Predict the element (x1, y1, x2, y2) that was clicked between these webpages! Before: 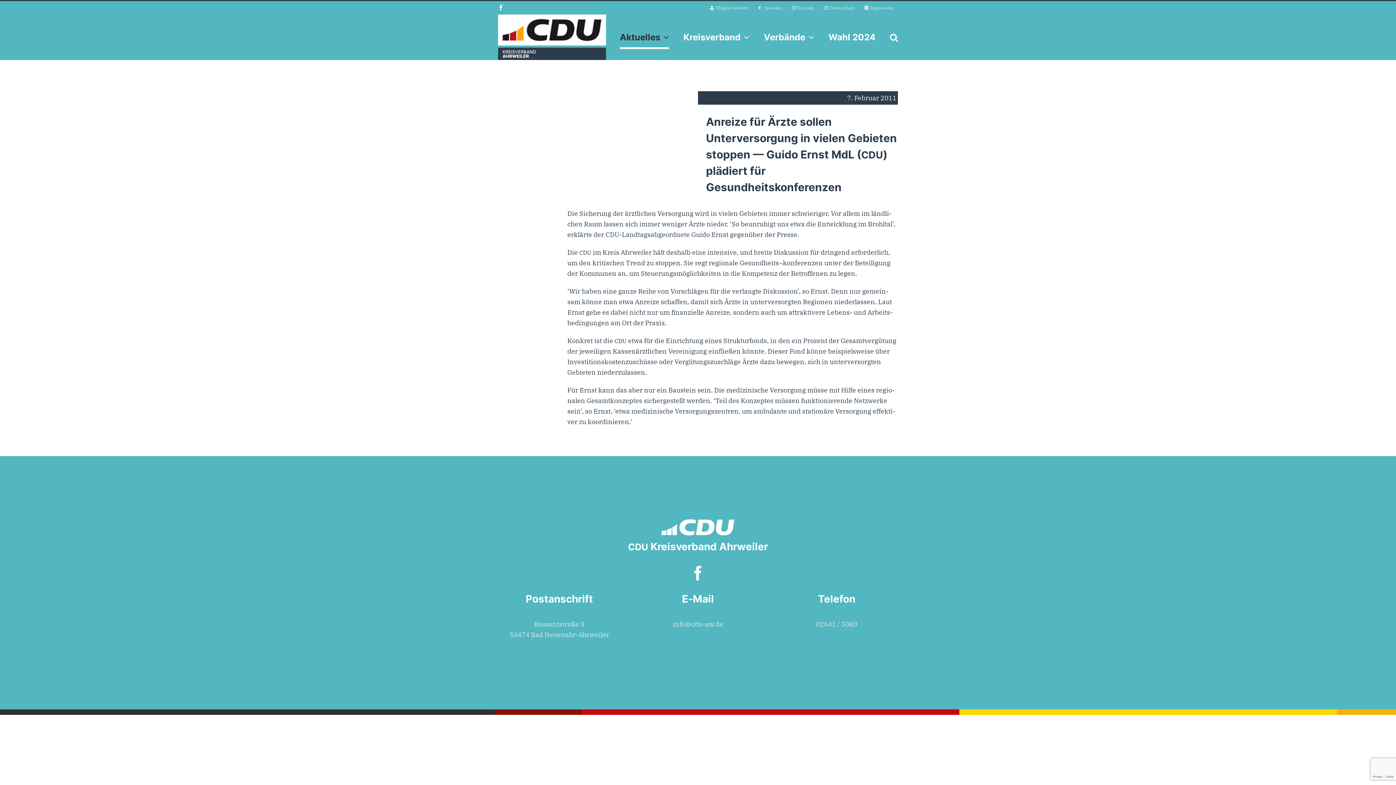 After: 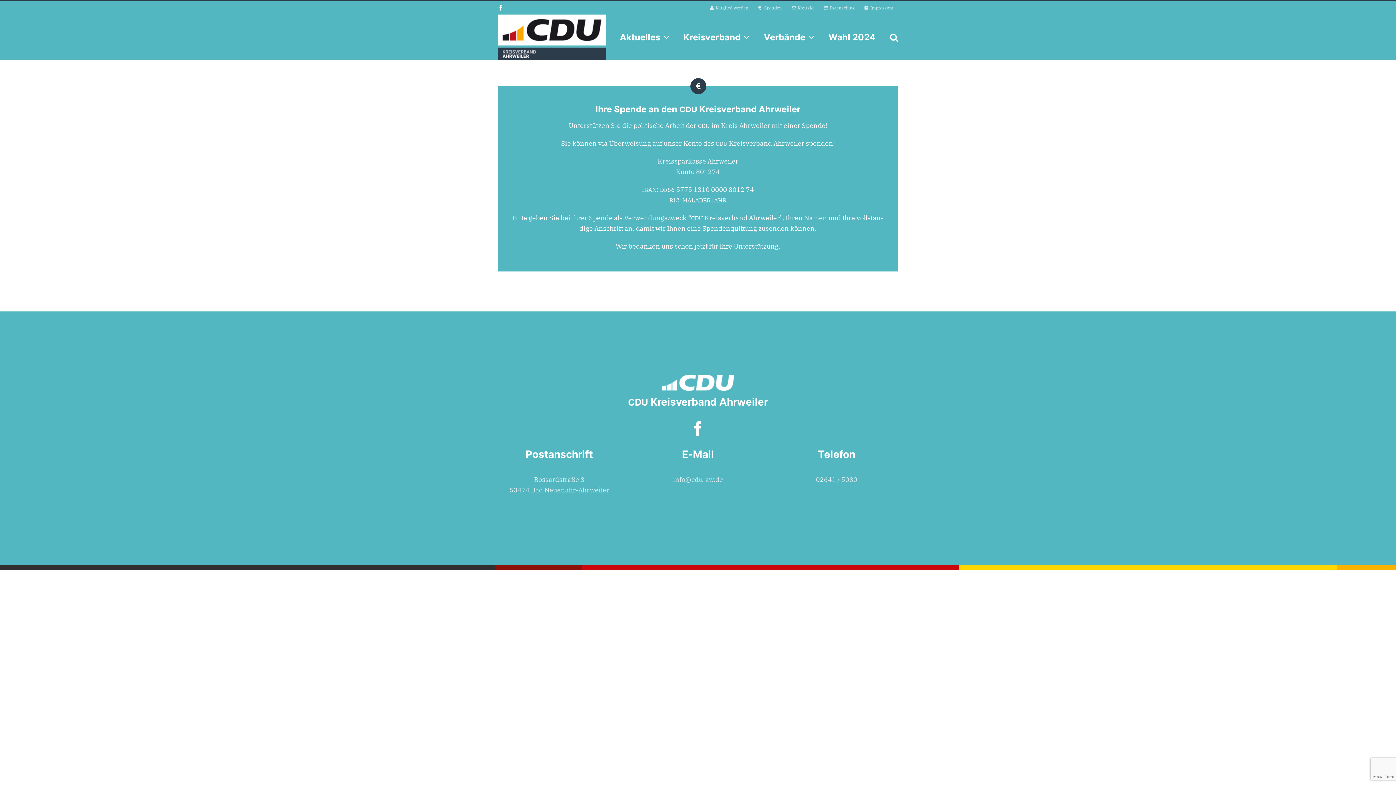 Action: label: Spenden bbox: (753, 1, 786, 13)